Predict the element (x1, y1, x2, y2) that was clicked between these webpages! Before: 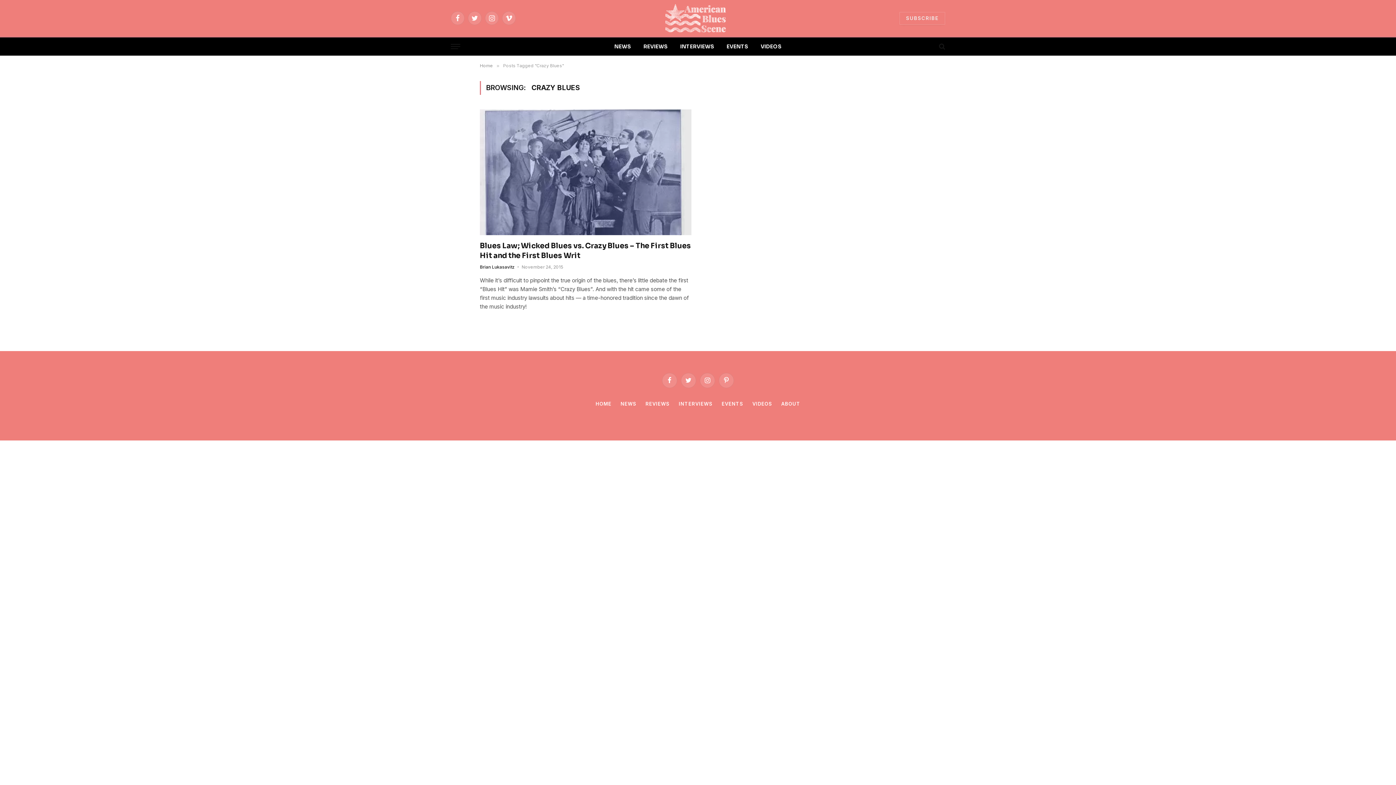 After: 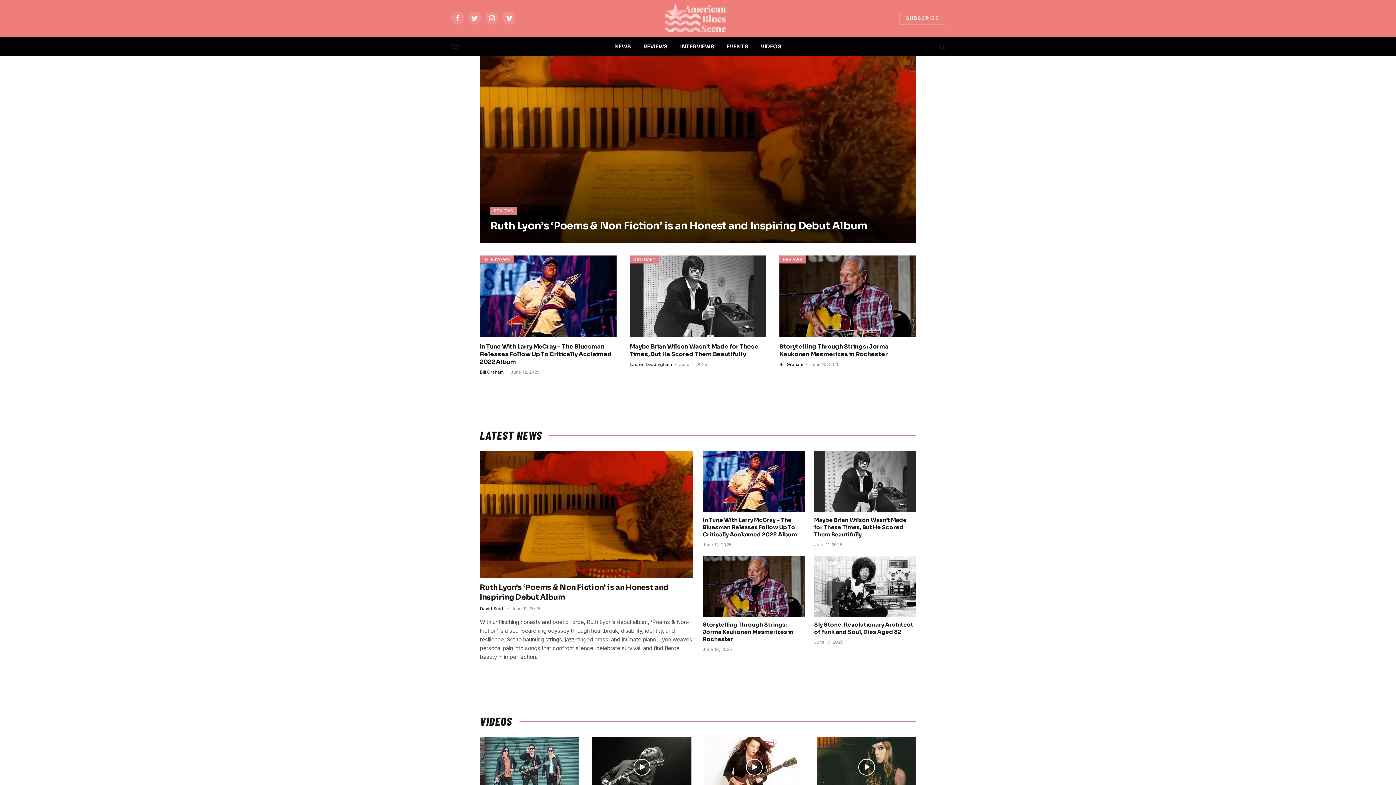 Action: bbox: (480, 62, 493, 68) label: Home